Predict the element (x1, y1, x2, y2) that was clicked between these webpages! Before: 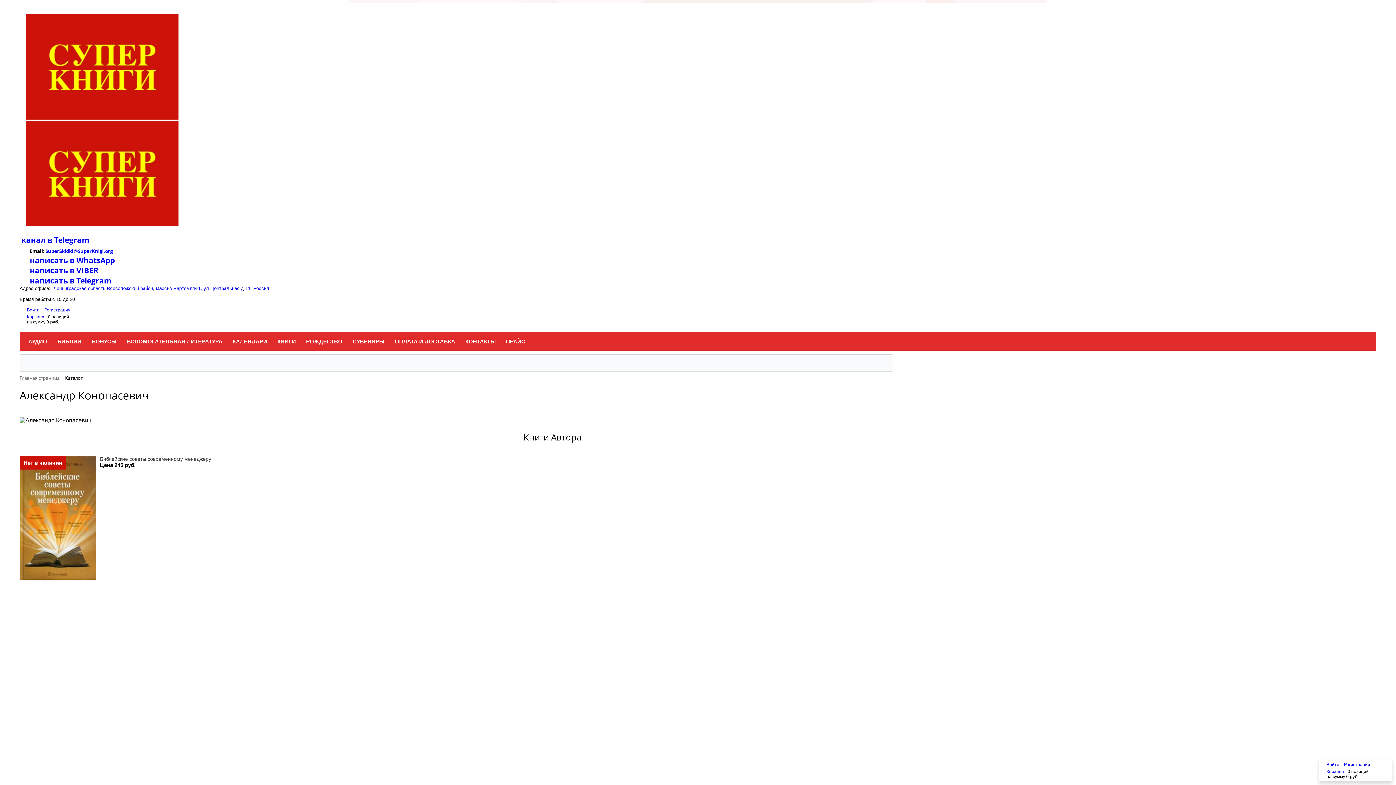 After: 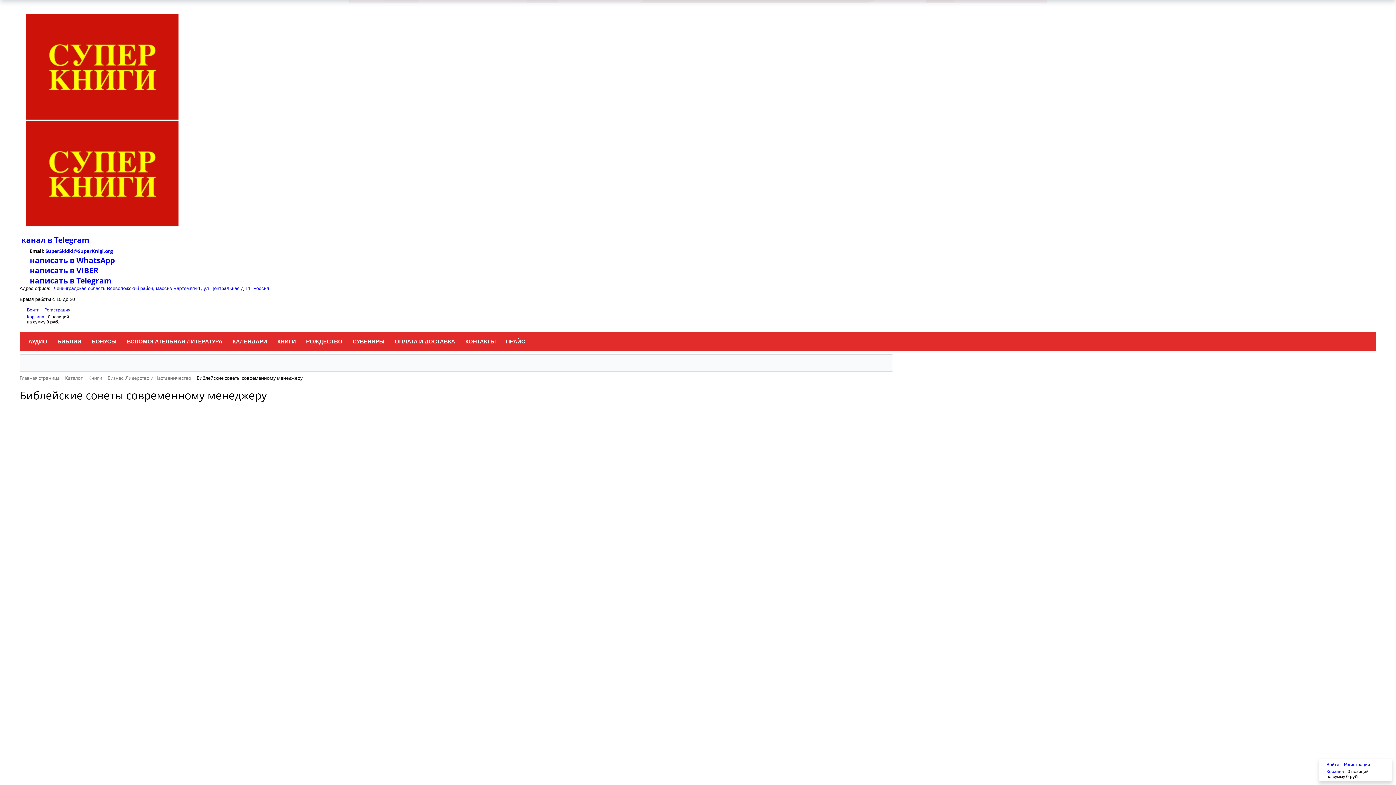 Action: label: Библейские советы современному менеджеру bbox: (100, 456, 211, 462)